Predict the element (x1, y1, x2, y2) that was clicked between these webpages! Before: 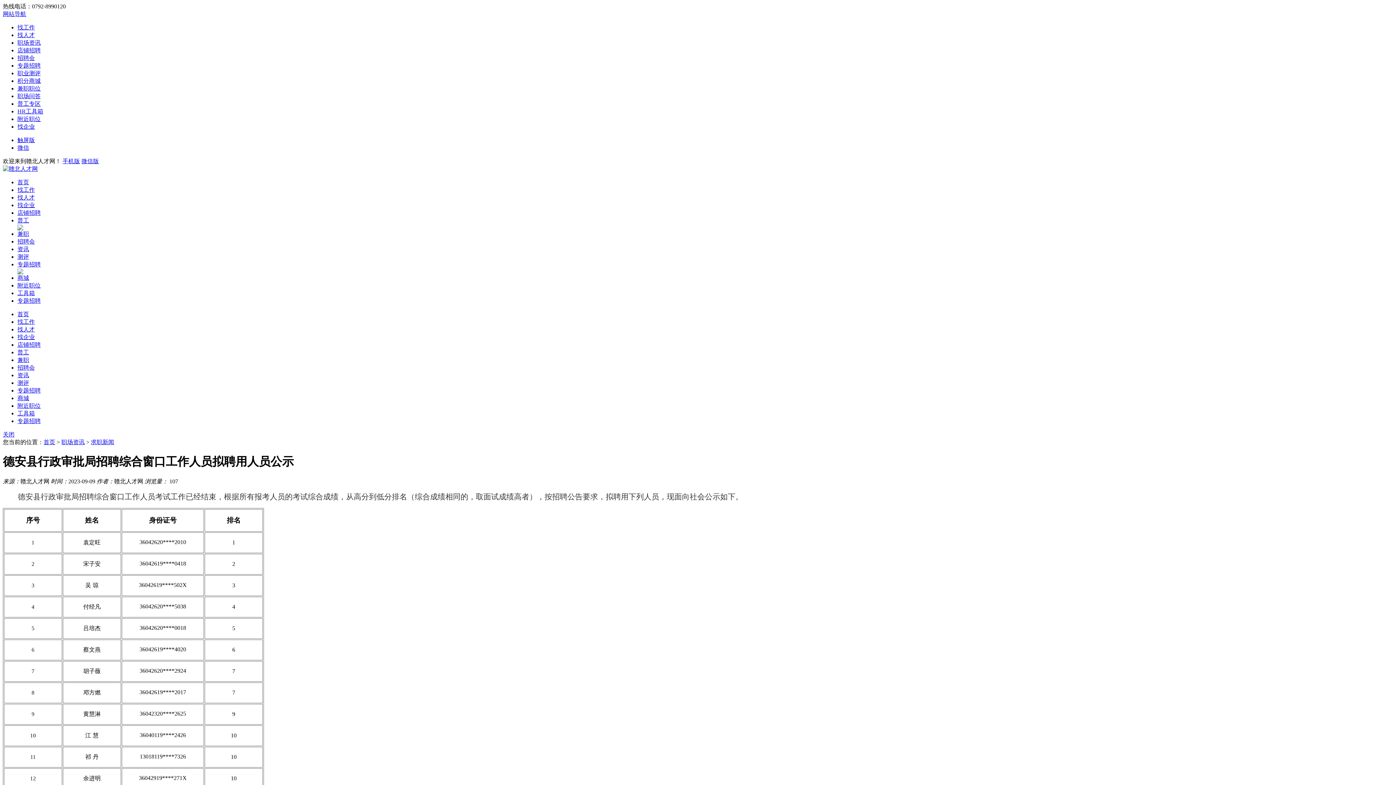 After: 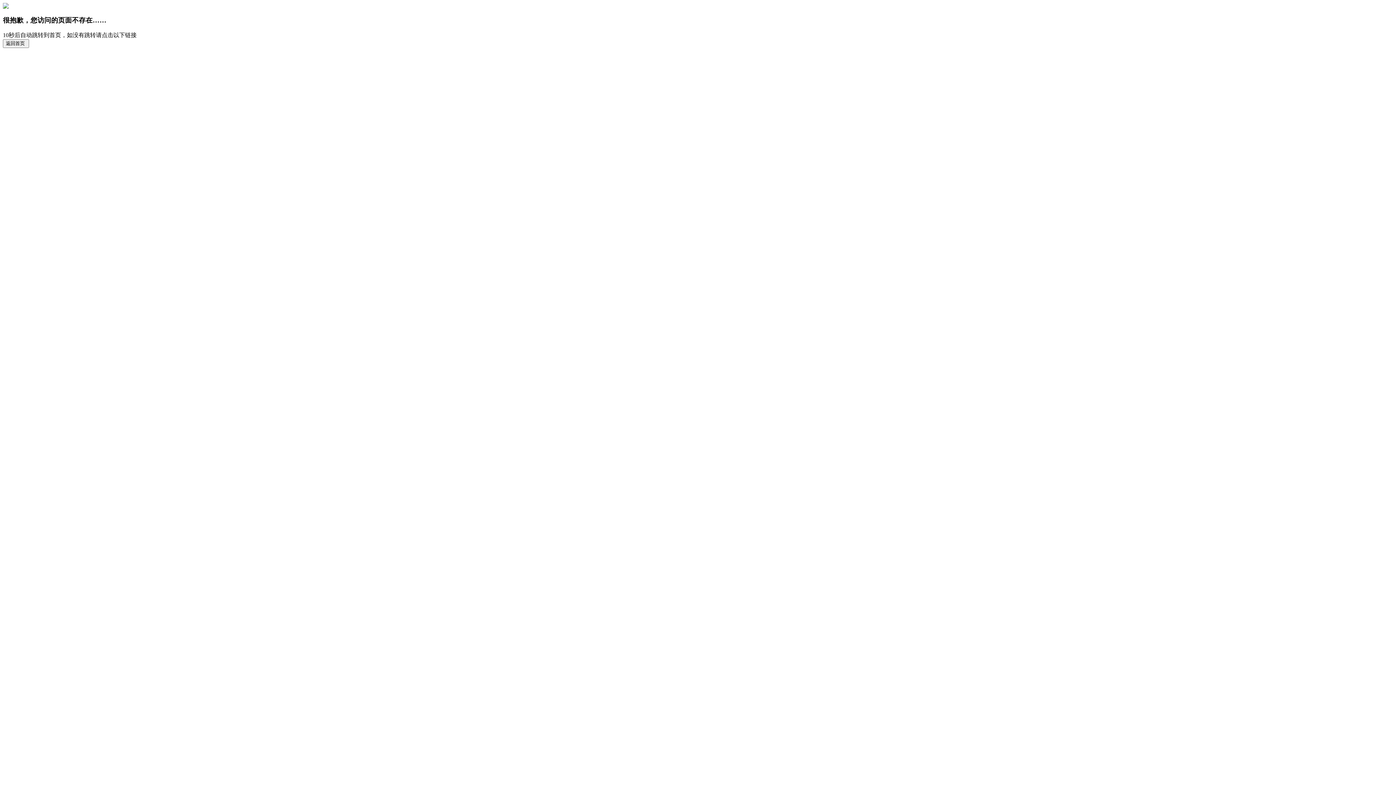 Action: label: 职业测评 bbox: (17, 70, 40, 76)